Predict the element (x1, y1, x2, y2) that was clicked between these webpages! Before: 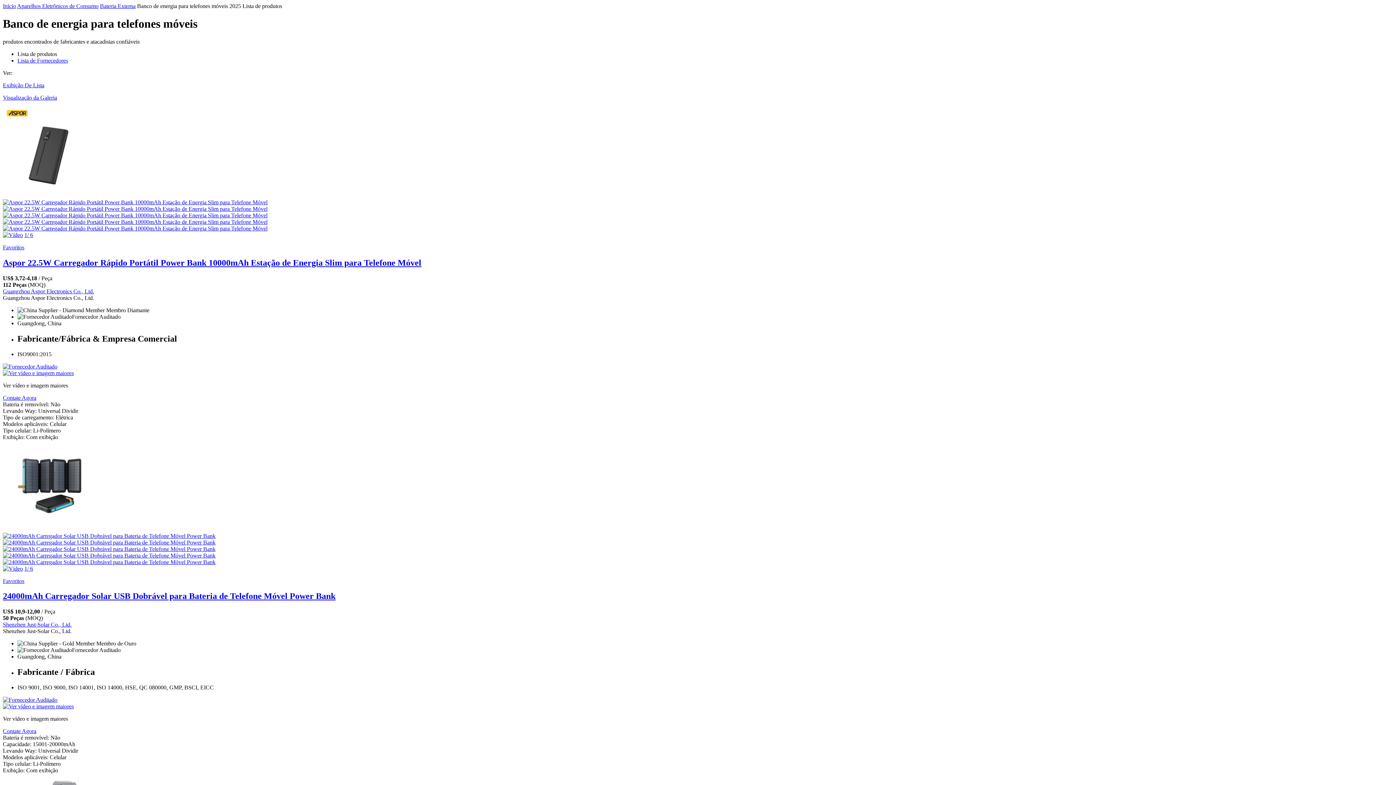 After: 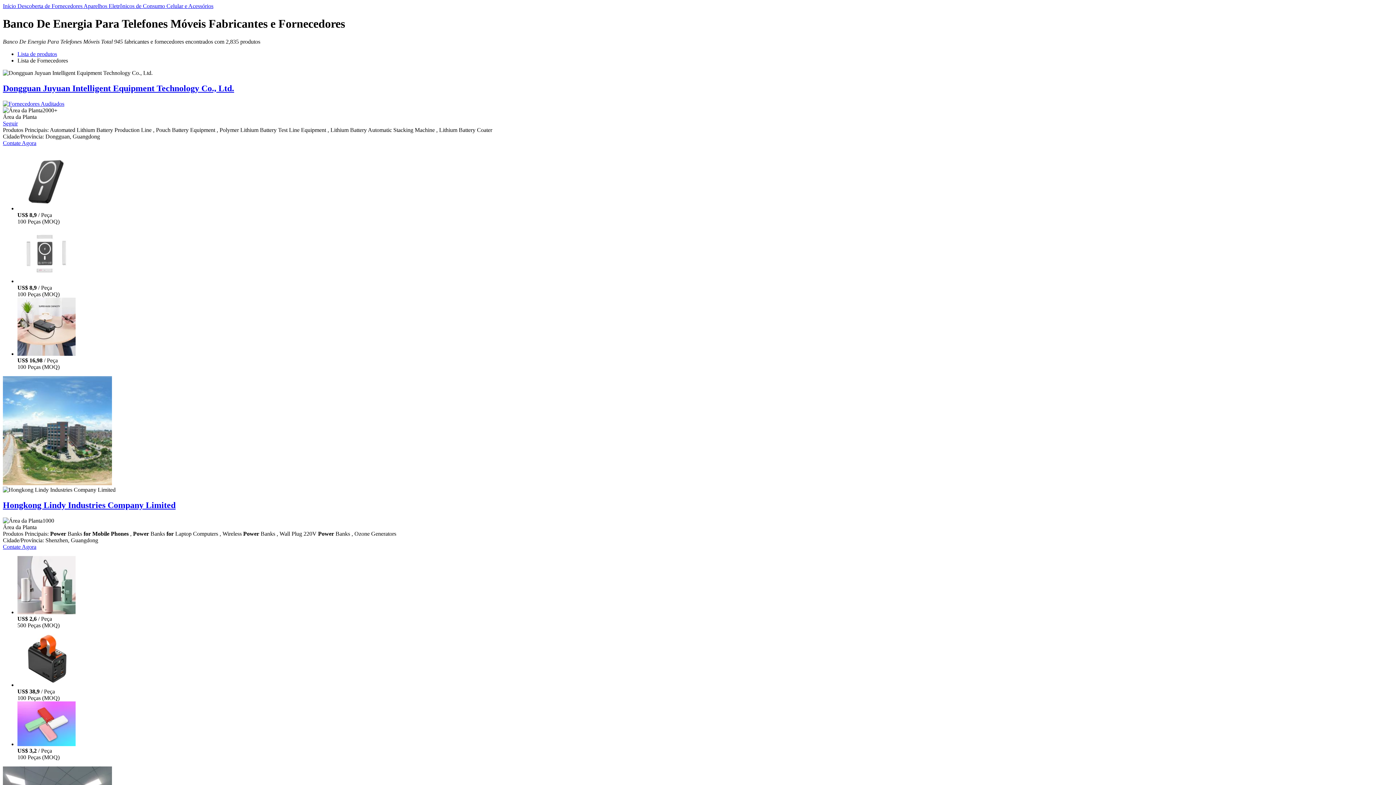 Action: label: Lista de Fornecedores bbox: (17, 57, 68, 63)